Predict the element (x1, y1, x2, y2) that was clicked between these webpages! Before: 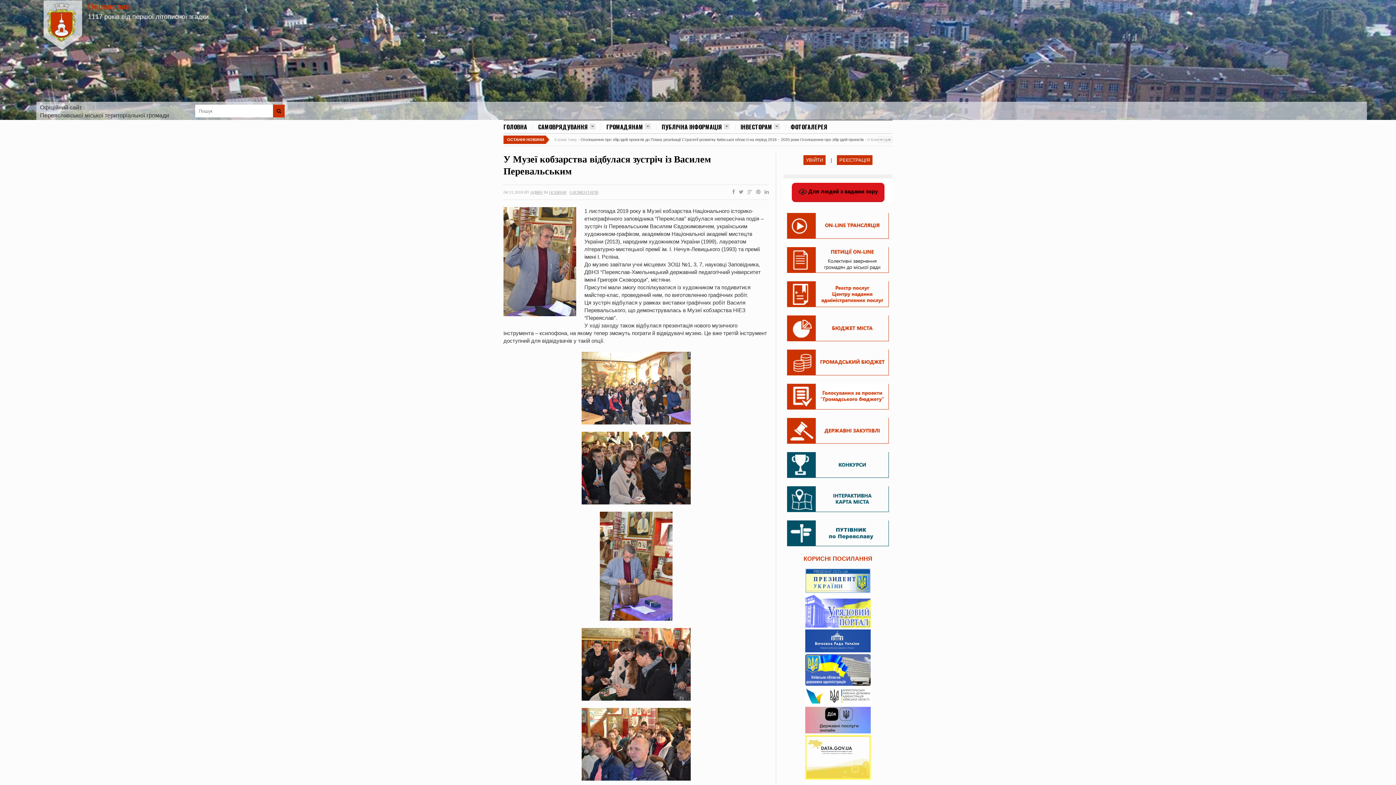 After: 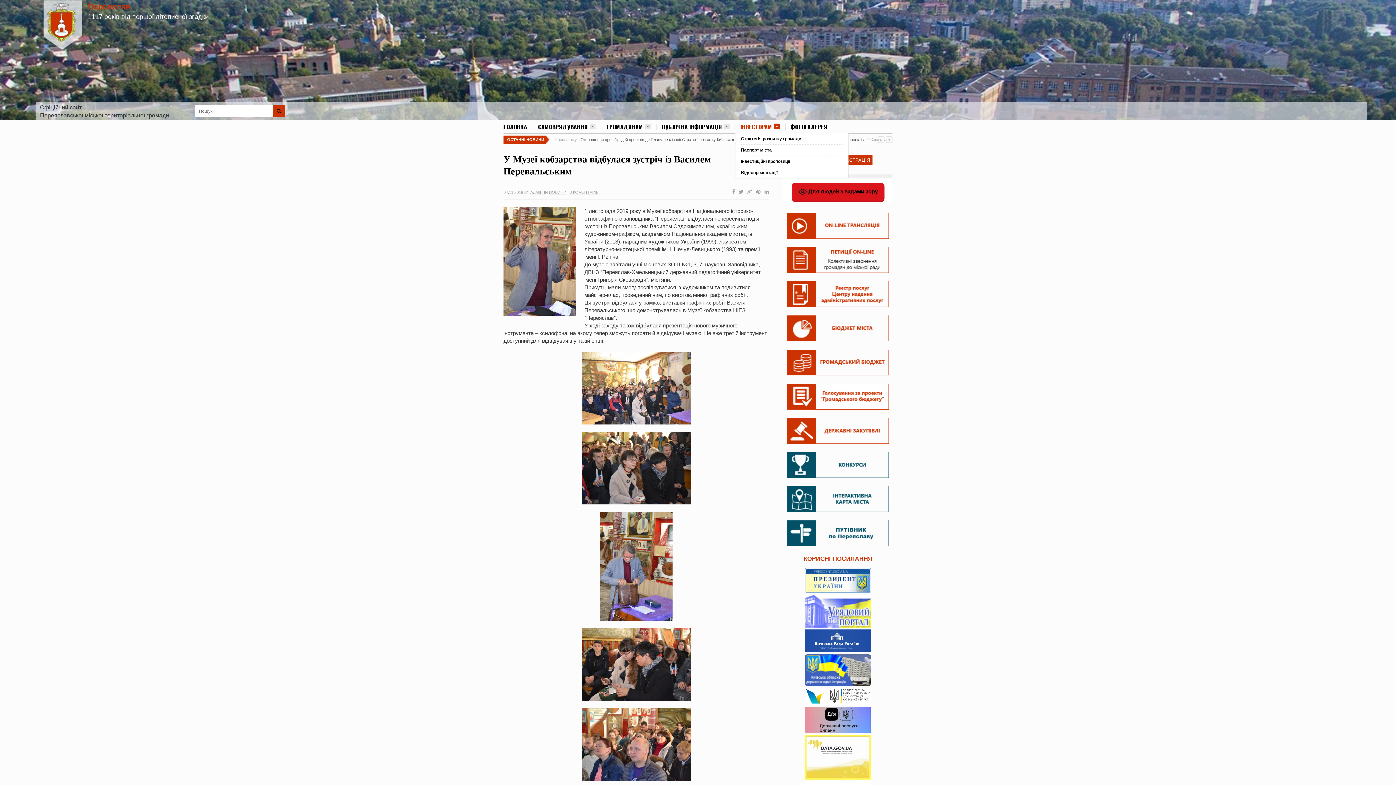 Action: label: ІНВЕСТОРАМ bbox: (735, 123, 785, 130)